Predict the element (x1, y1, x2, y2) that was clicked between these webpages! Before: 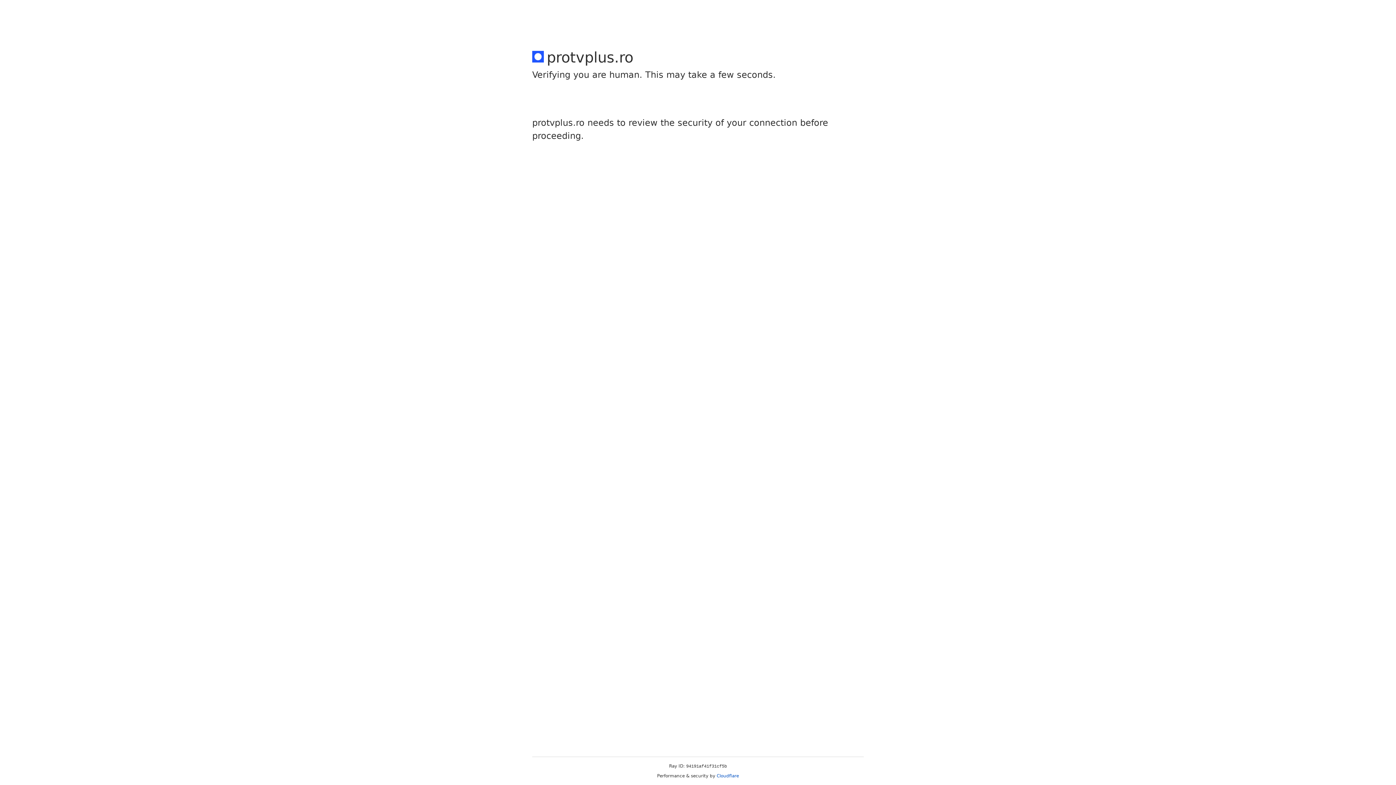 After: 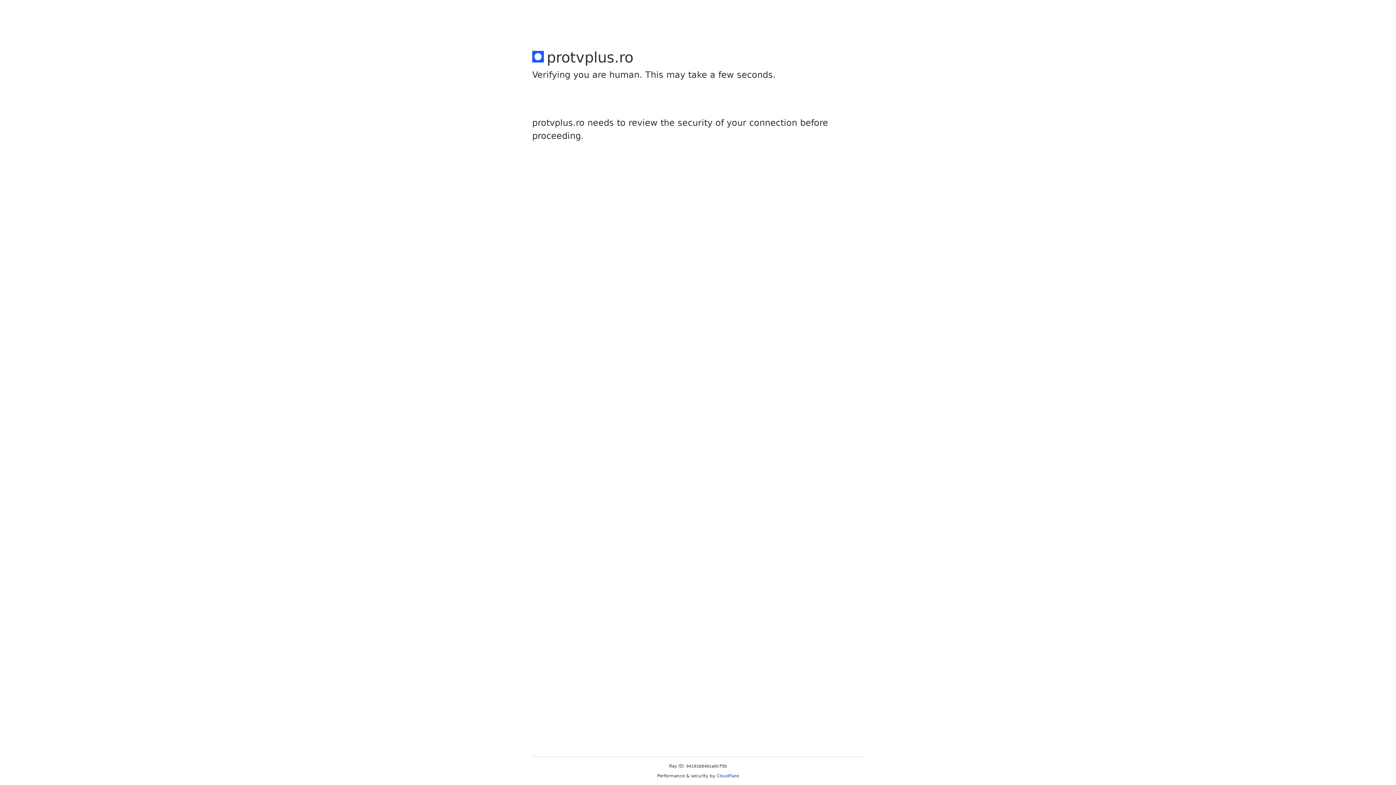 Action: label: Cloudflare bbox: (716, 773, 739, 778)